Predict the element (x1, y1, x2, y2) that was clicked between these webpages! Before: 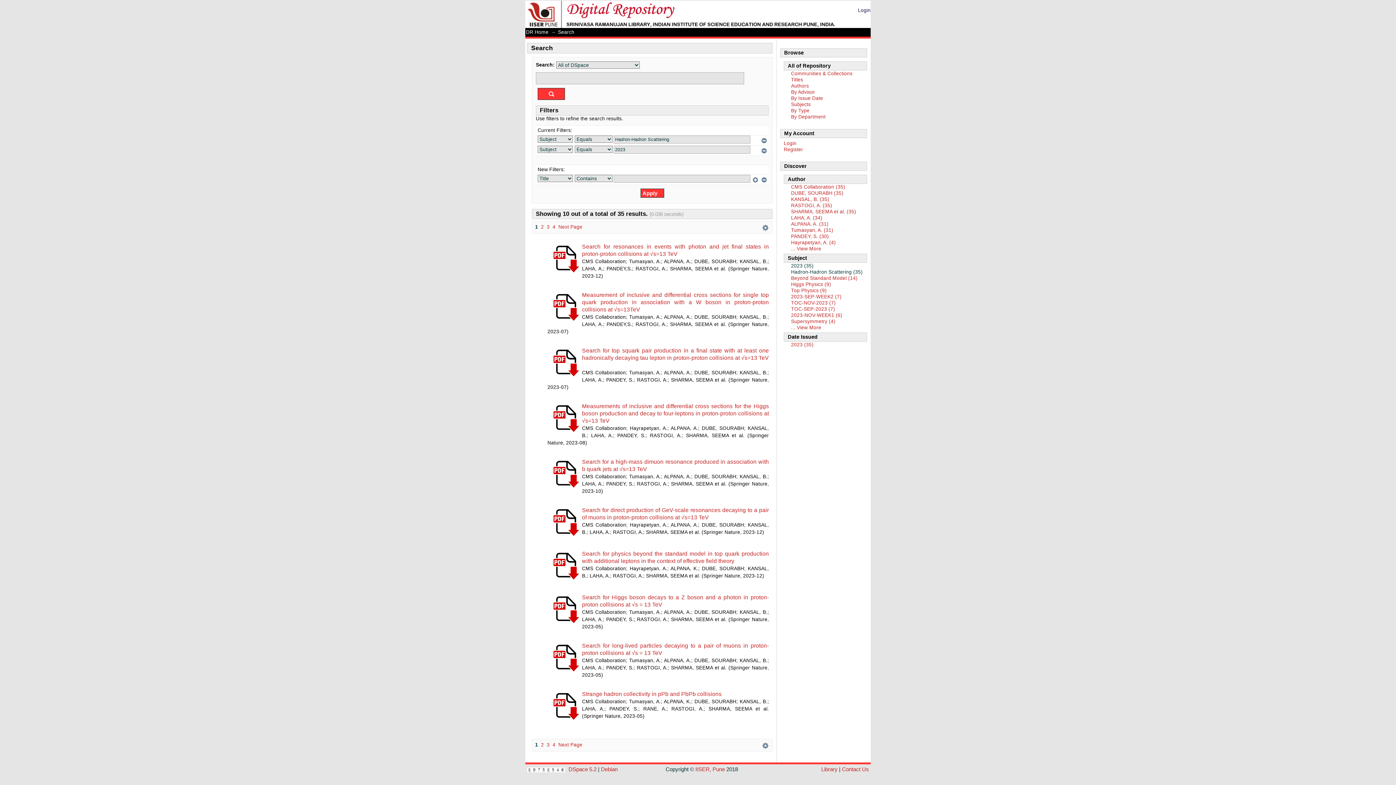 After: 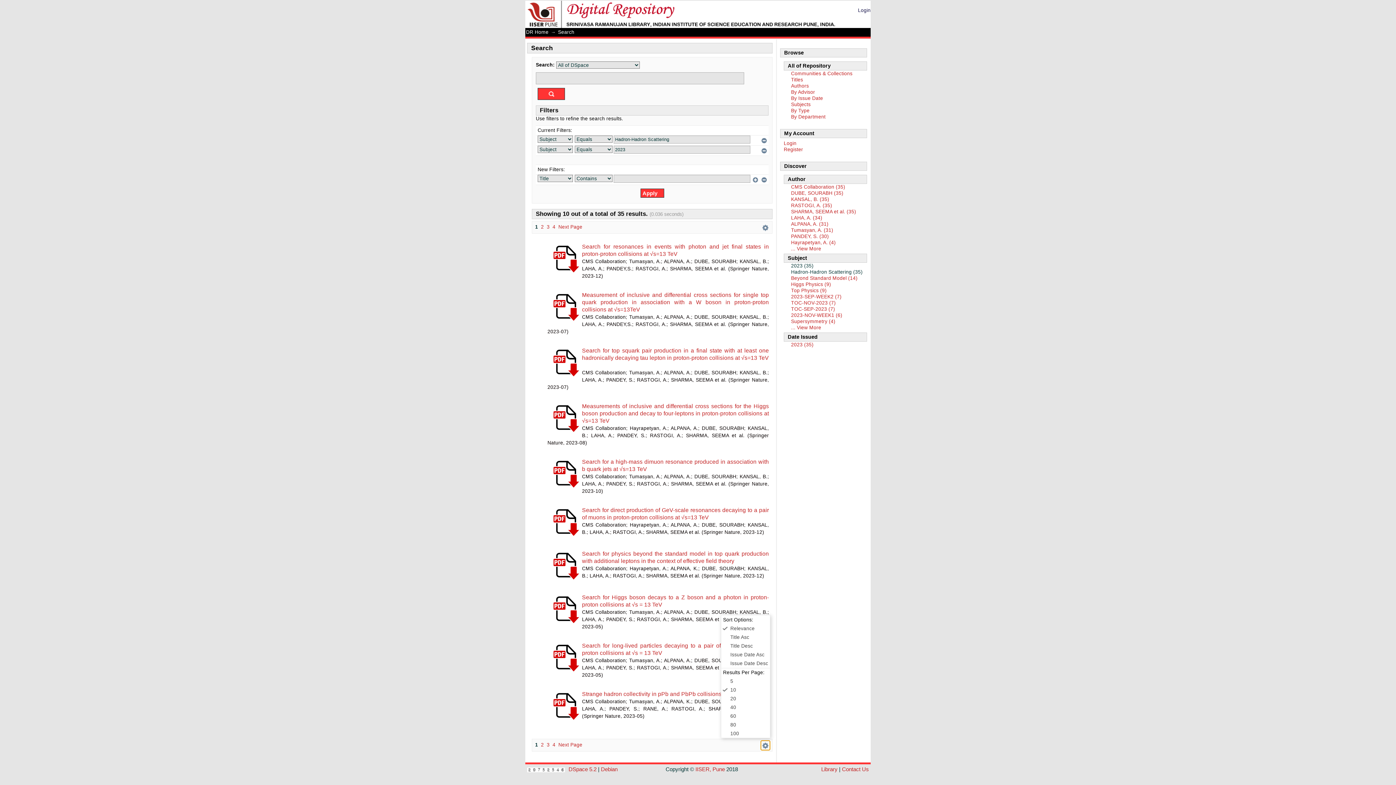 Action: bbox: (761, 741, 770, 750) label:  